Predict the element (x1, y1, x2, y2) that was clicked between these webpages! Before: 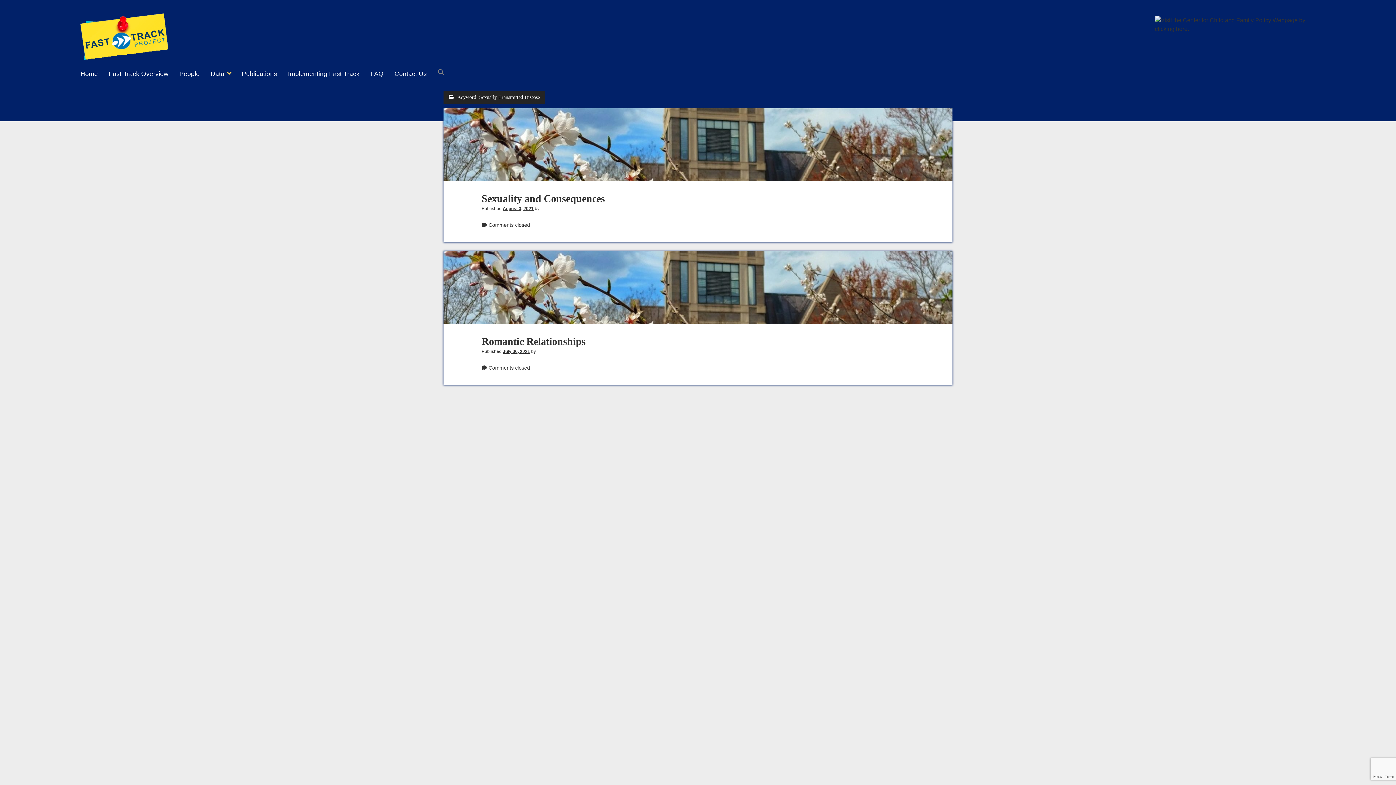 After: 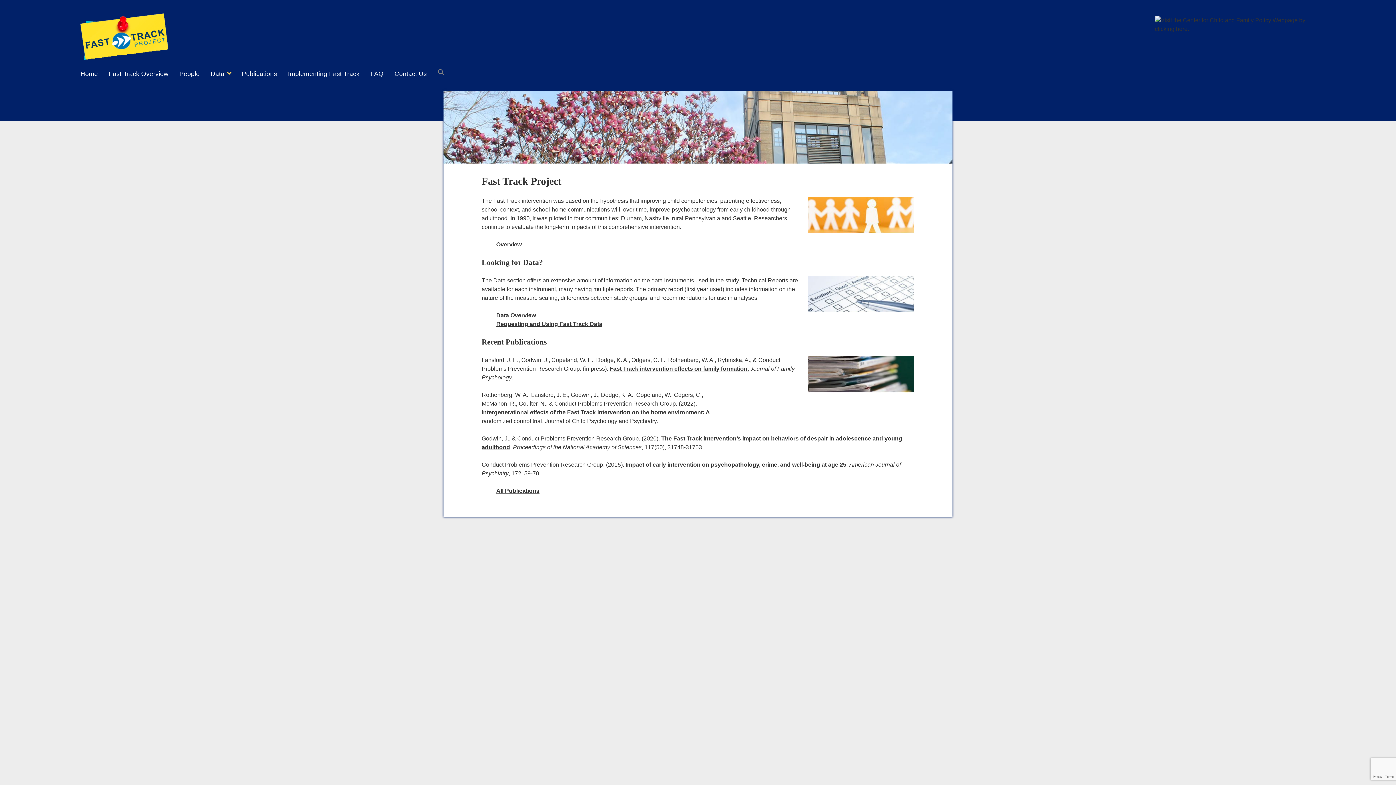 Action: label: Home bbox: (77, 68, 100, 79)